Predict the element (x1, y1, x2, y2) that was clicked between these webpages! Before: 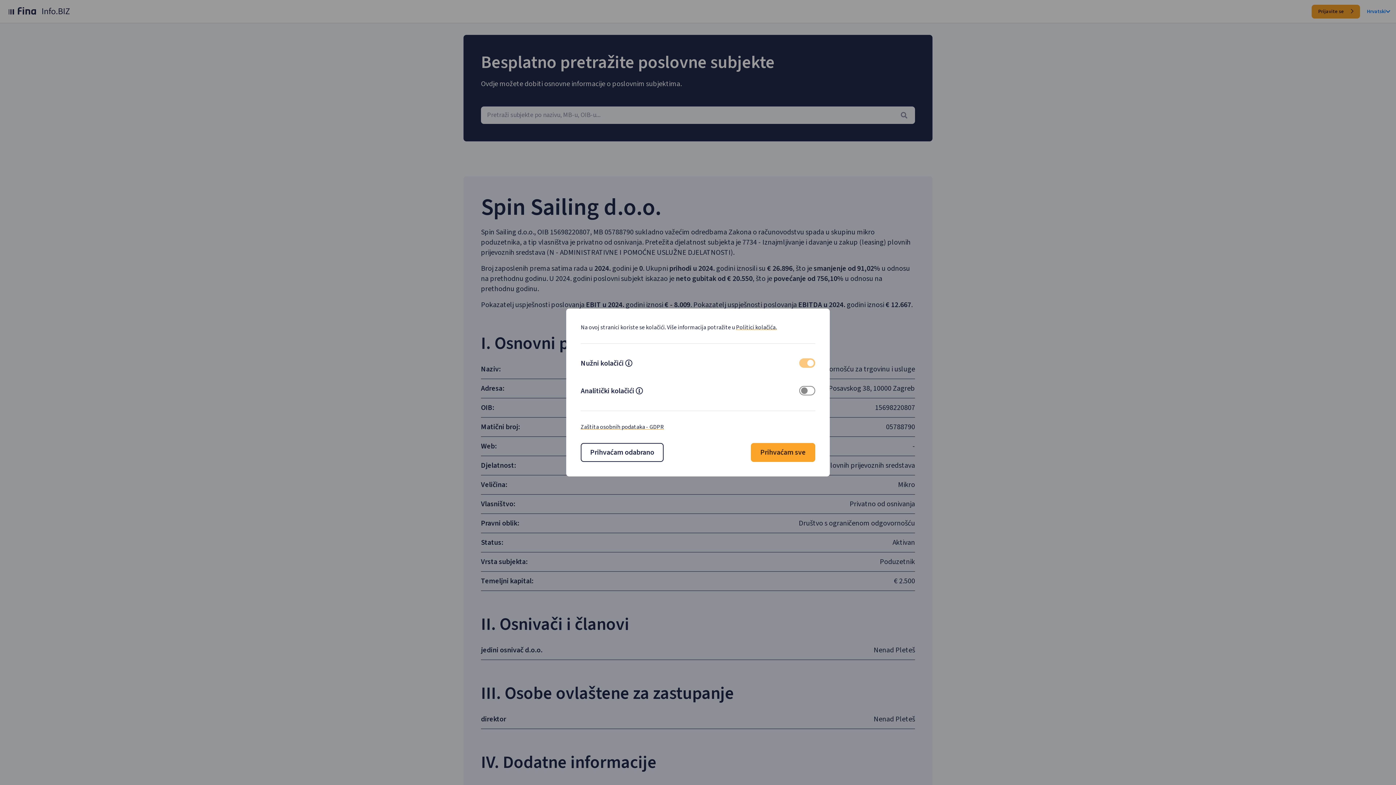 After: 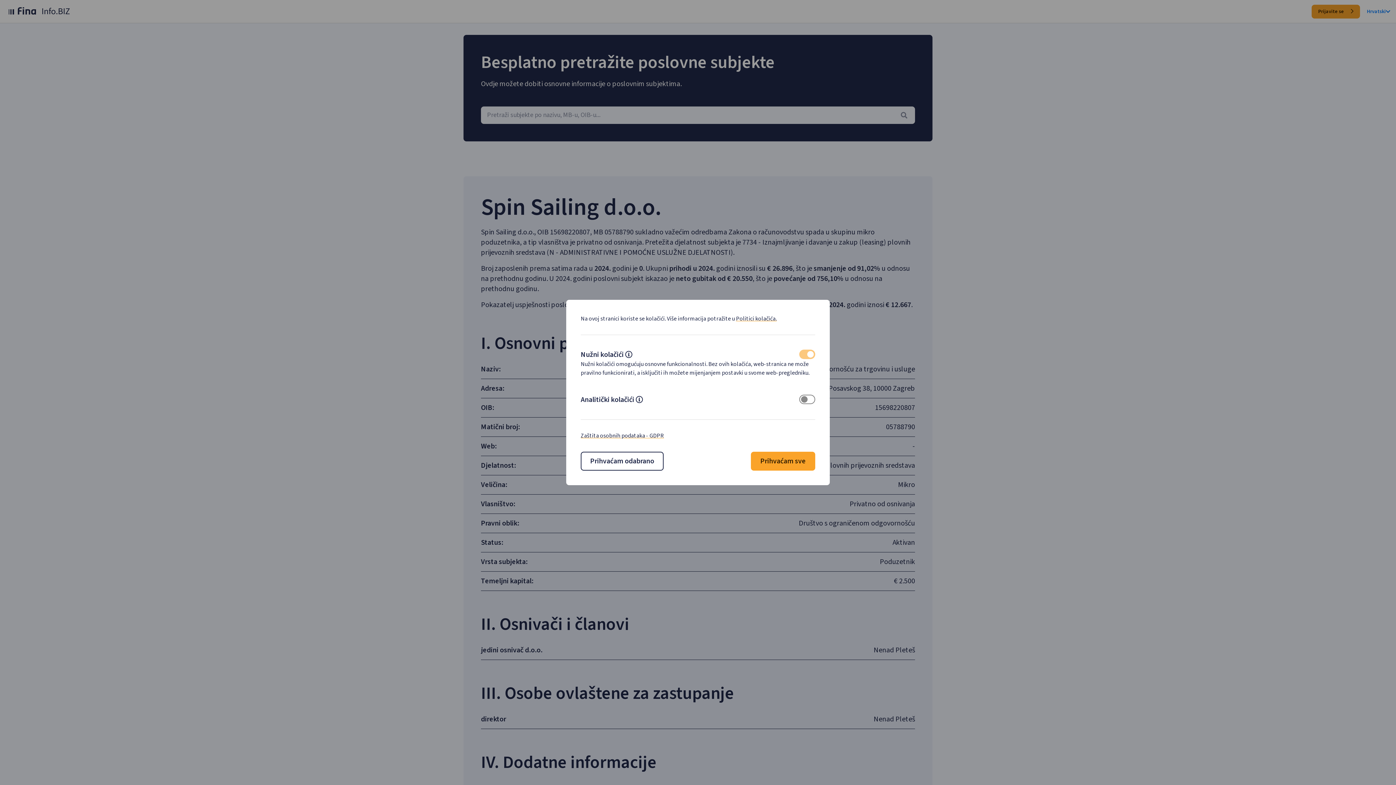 Action: label: Mecessary cokies descripton bbox: (625, 360, 632, 368)